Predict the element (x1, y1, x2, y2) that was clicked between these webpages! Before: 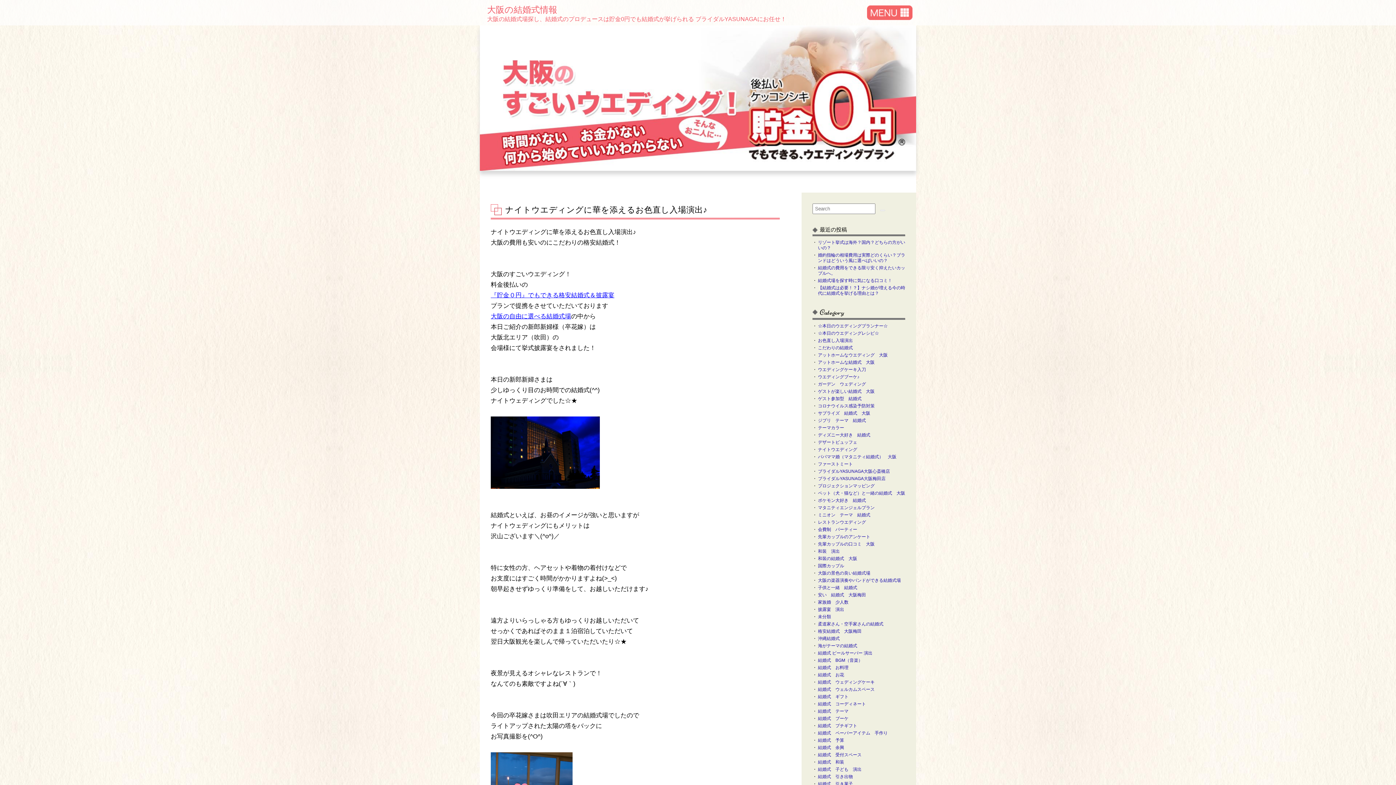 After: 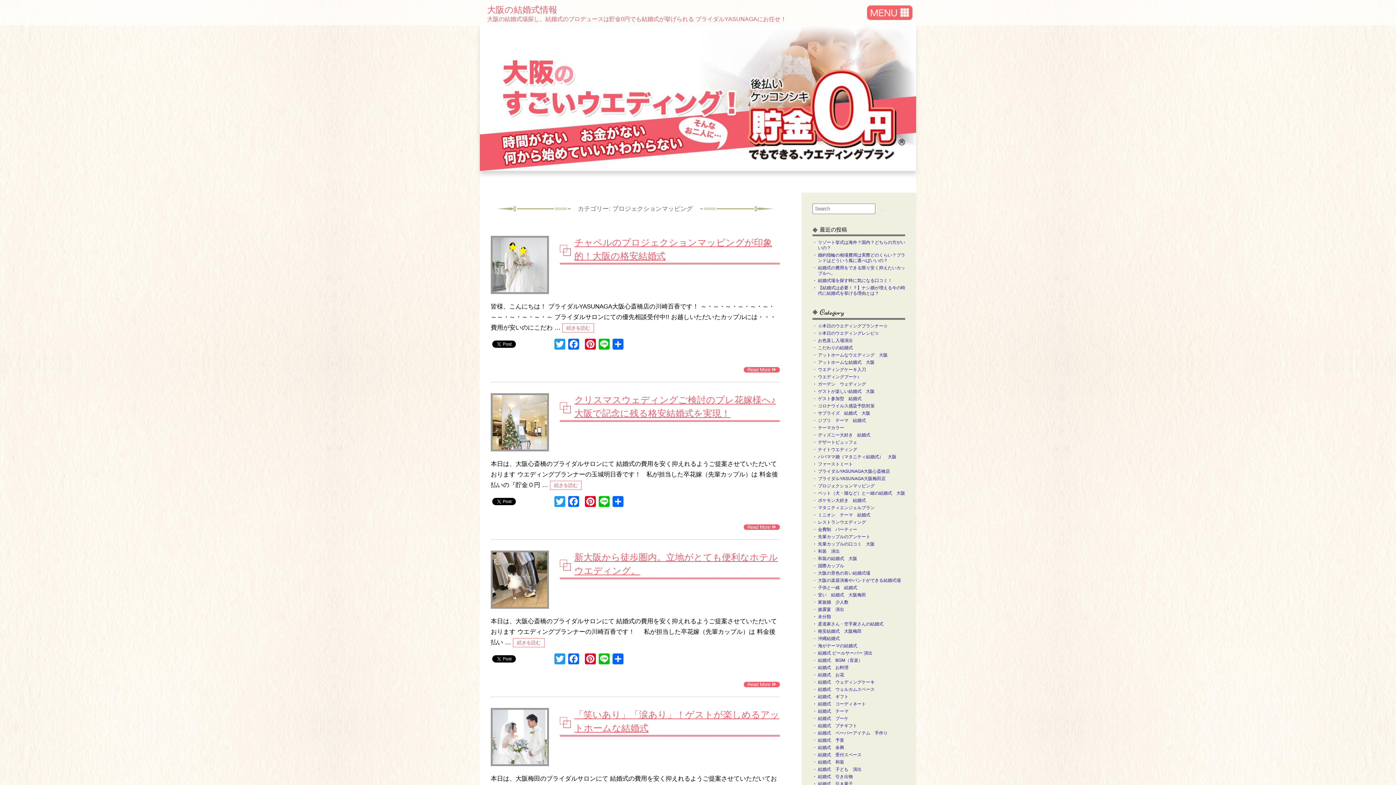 Action: bbox: (818, 483, 874, 488) label: プロジェクションマッピング